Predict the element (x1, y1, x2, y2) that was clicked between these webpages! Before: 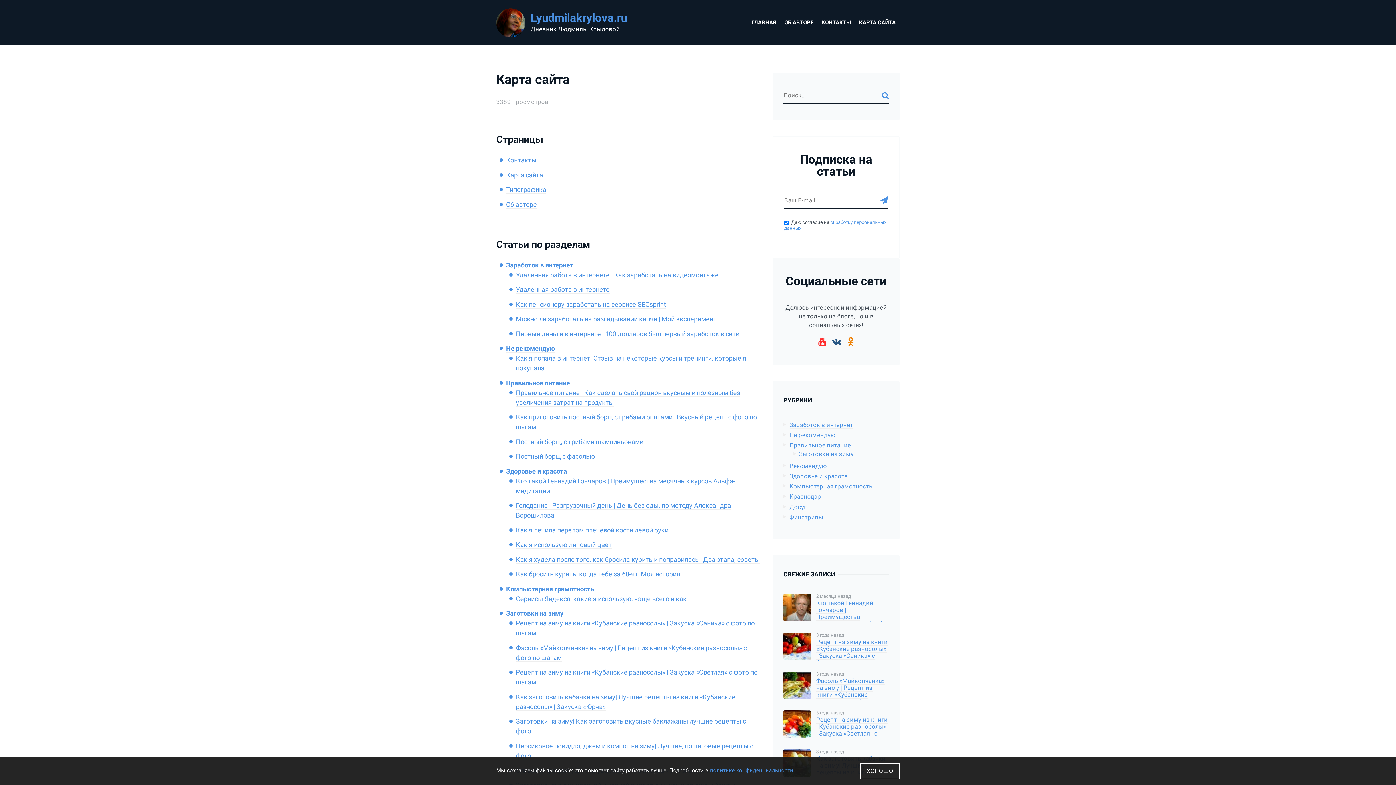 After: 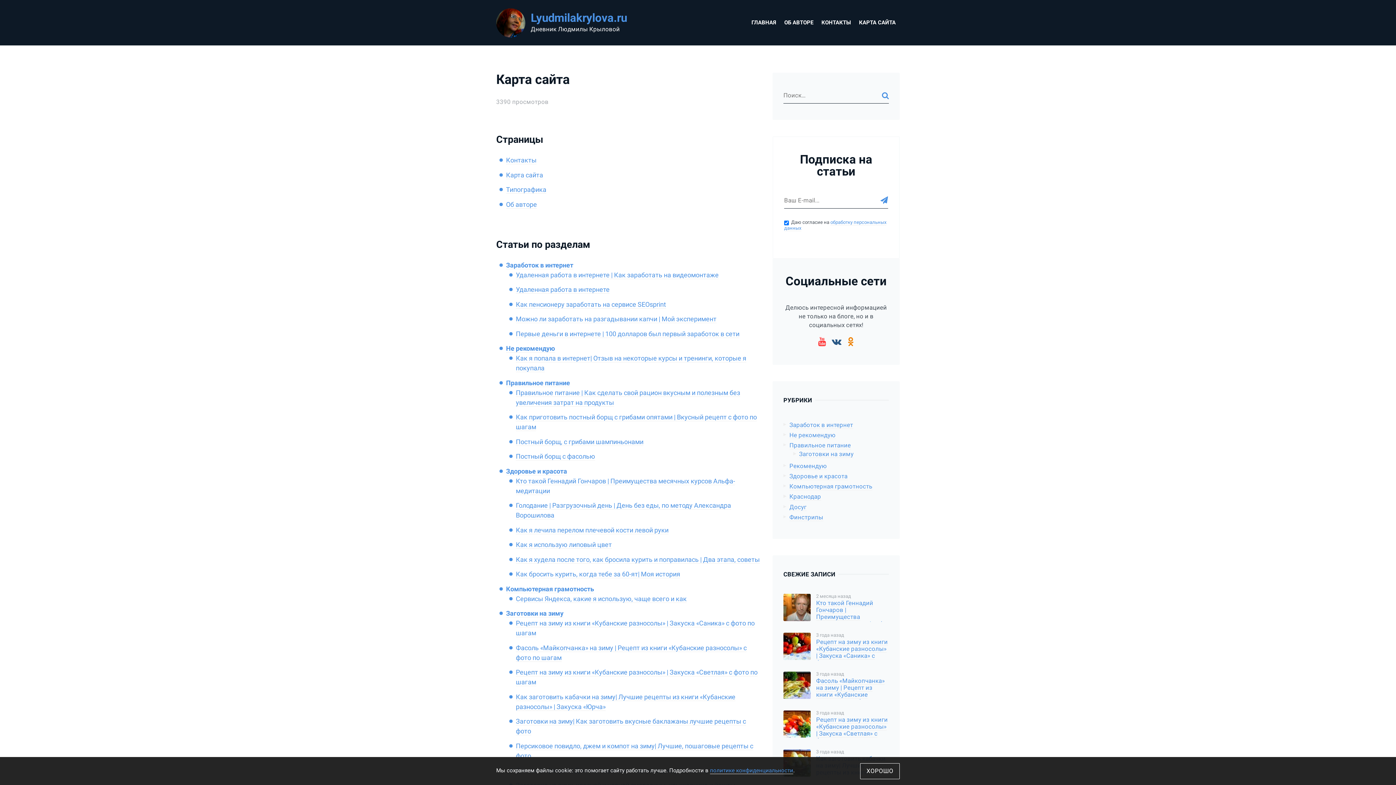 Action: label: КАРТА САЙТА bbox: (855, 15, 900, 30)